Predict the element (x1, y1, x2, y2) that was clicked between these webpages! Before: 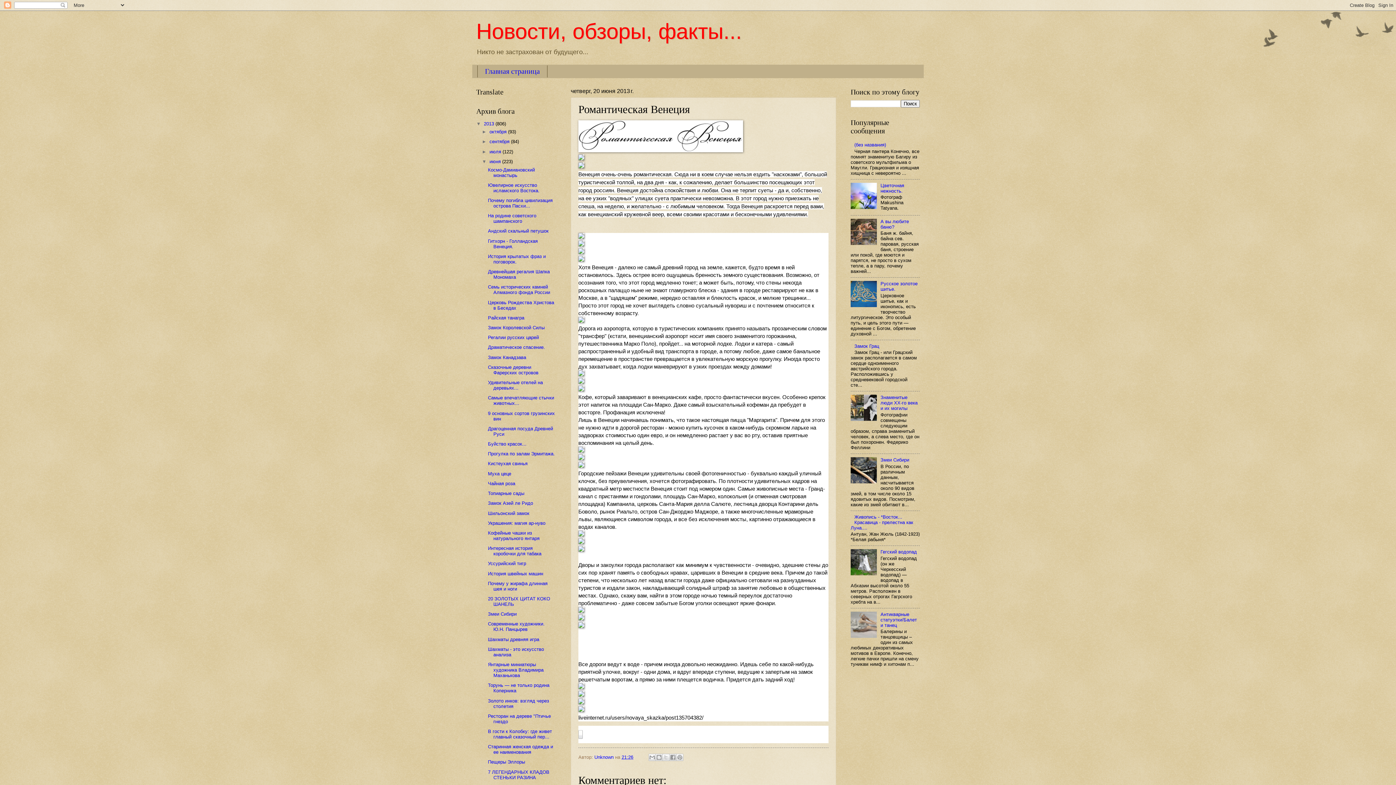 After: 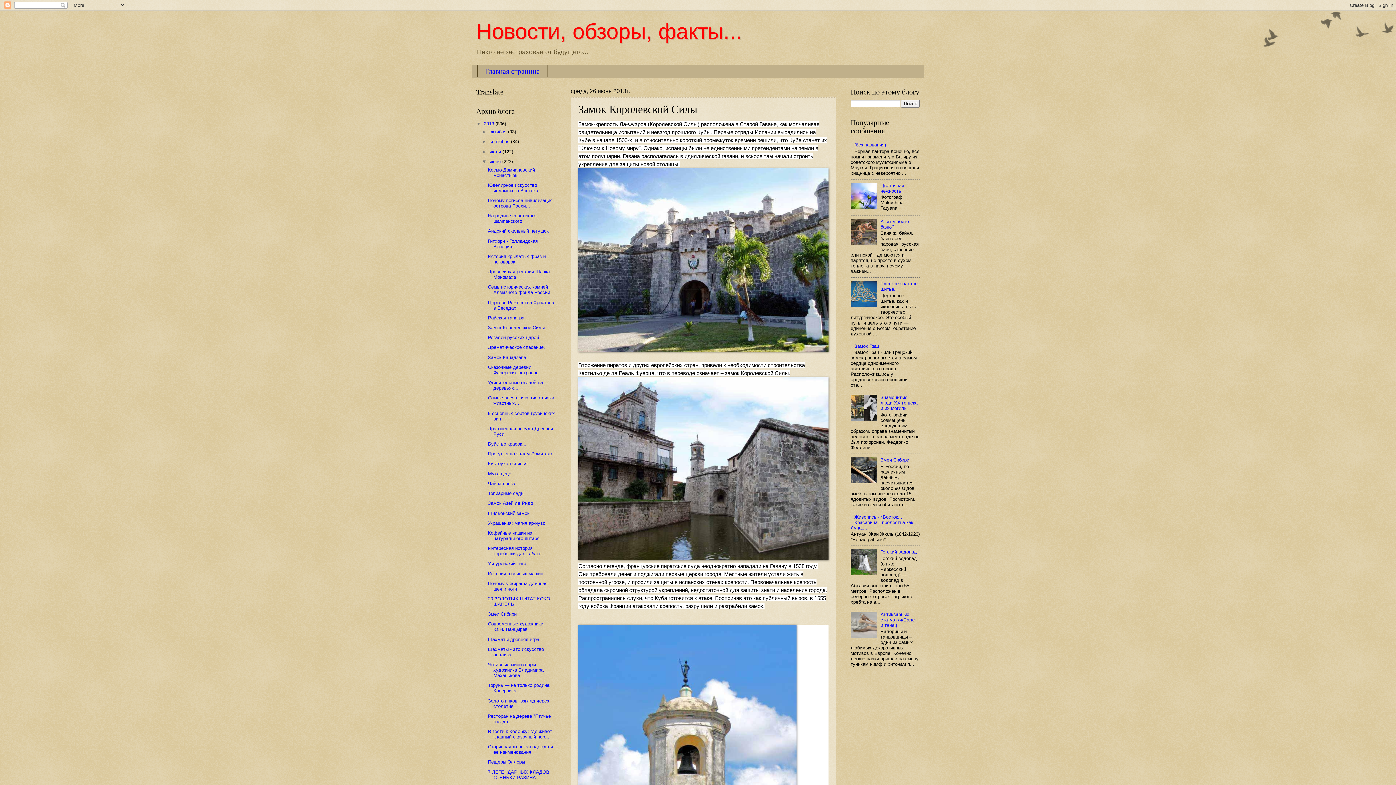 Action: label: Замок Королевской Силы bbox: (488, 325, 544, 330)